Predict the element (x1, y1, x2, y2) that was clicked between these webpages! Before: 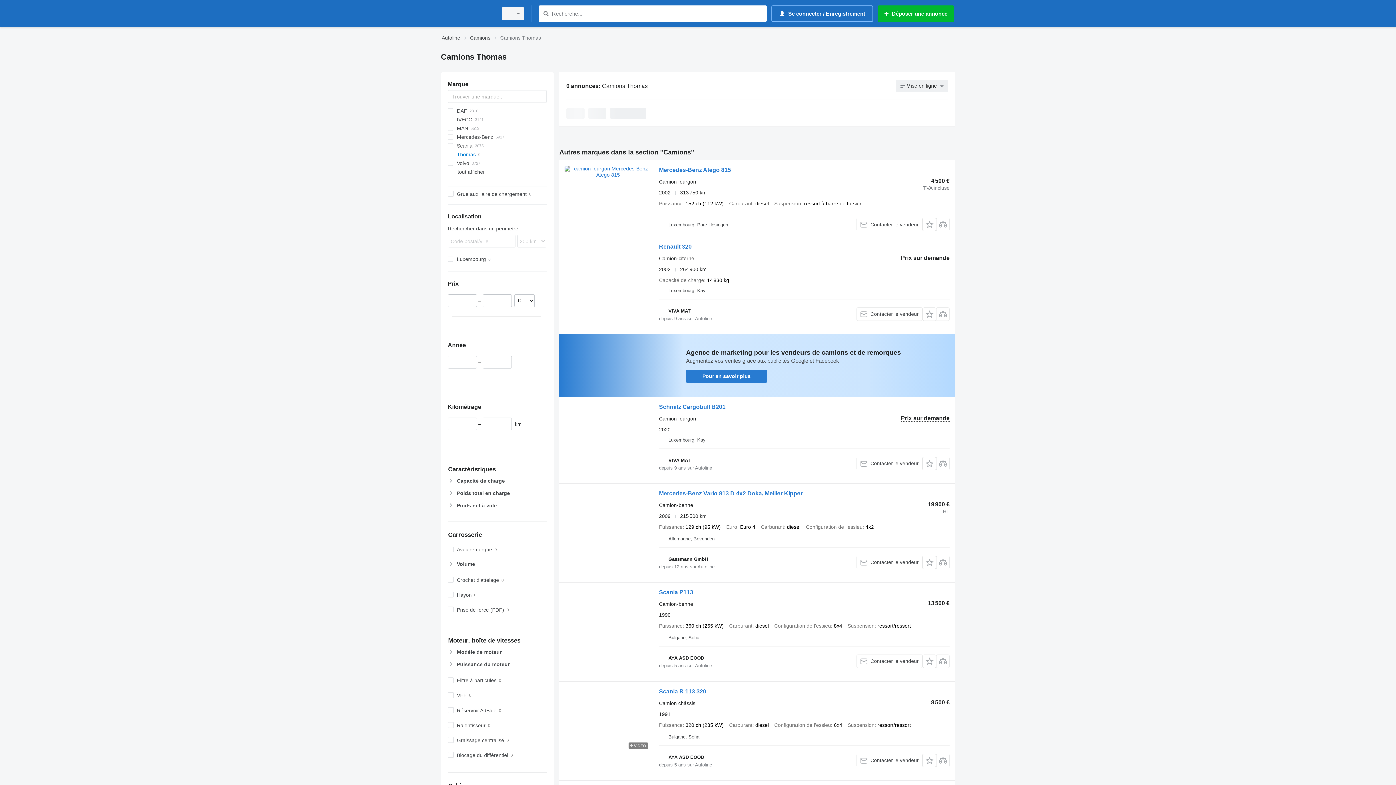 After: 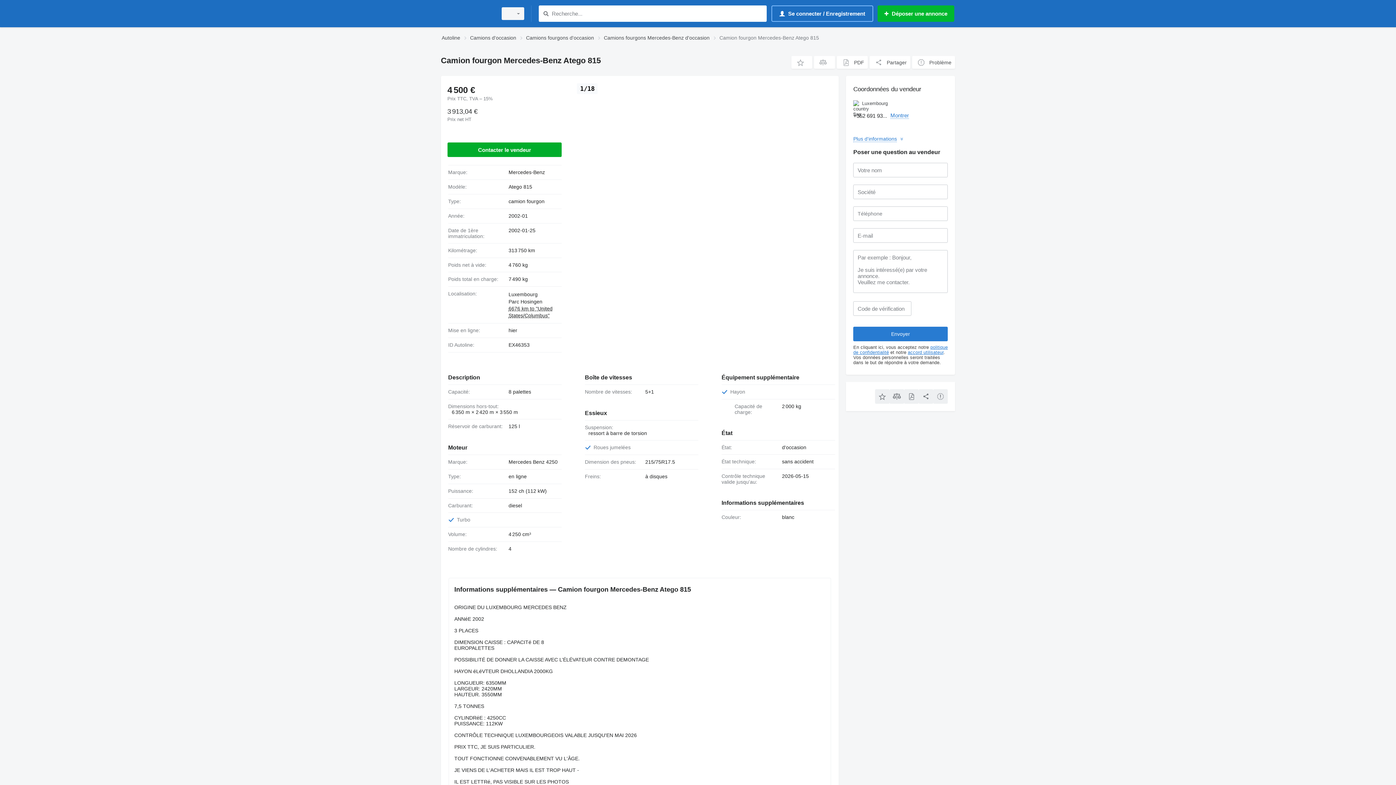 Action: label: Mercedes-Benz Atego 815 bbox: (659, 166, 731, 175)